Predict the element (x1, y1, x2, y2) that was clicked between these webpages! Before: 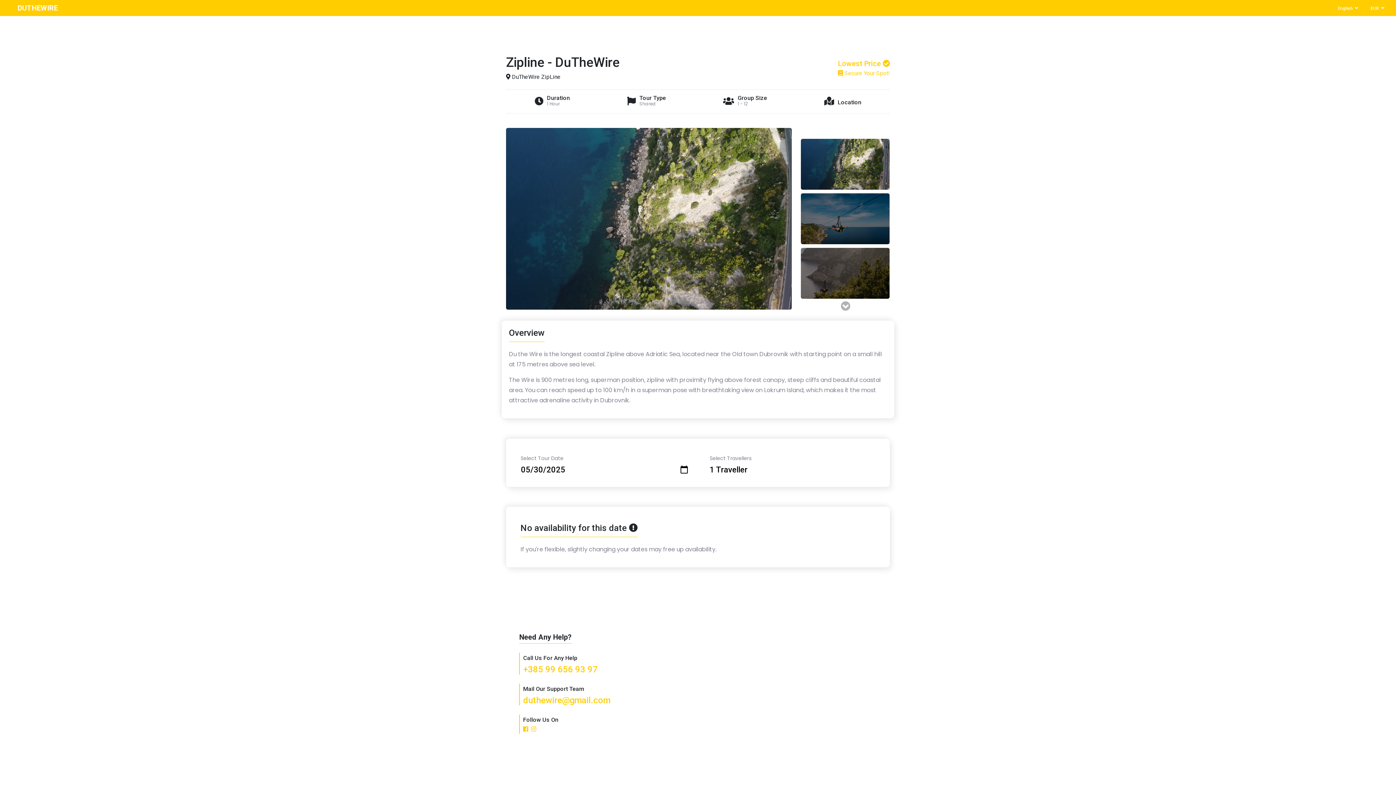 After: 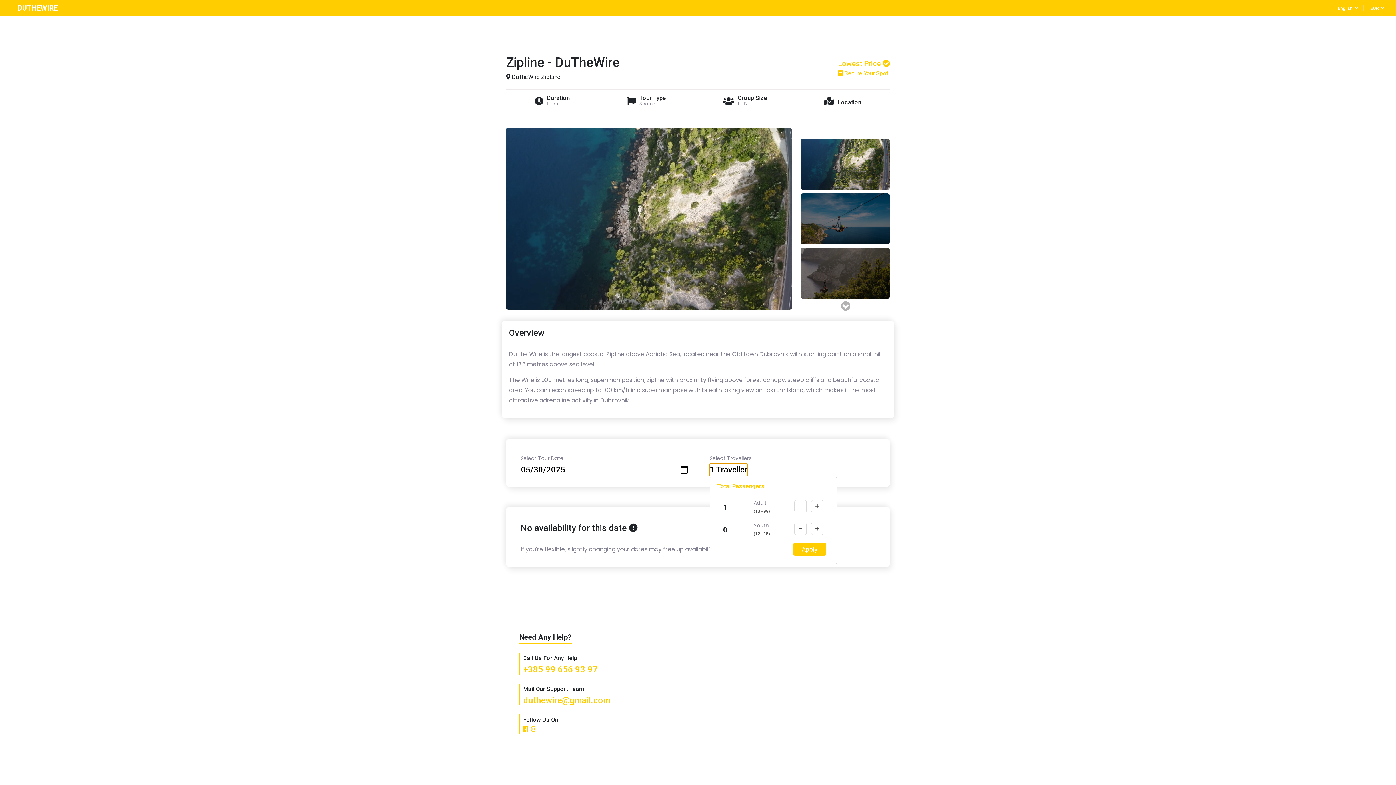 Action: bbox: (709, 463, 747, 476) label: 1 Traveller